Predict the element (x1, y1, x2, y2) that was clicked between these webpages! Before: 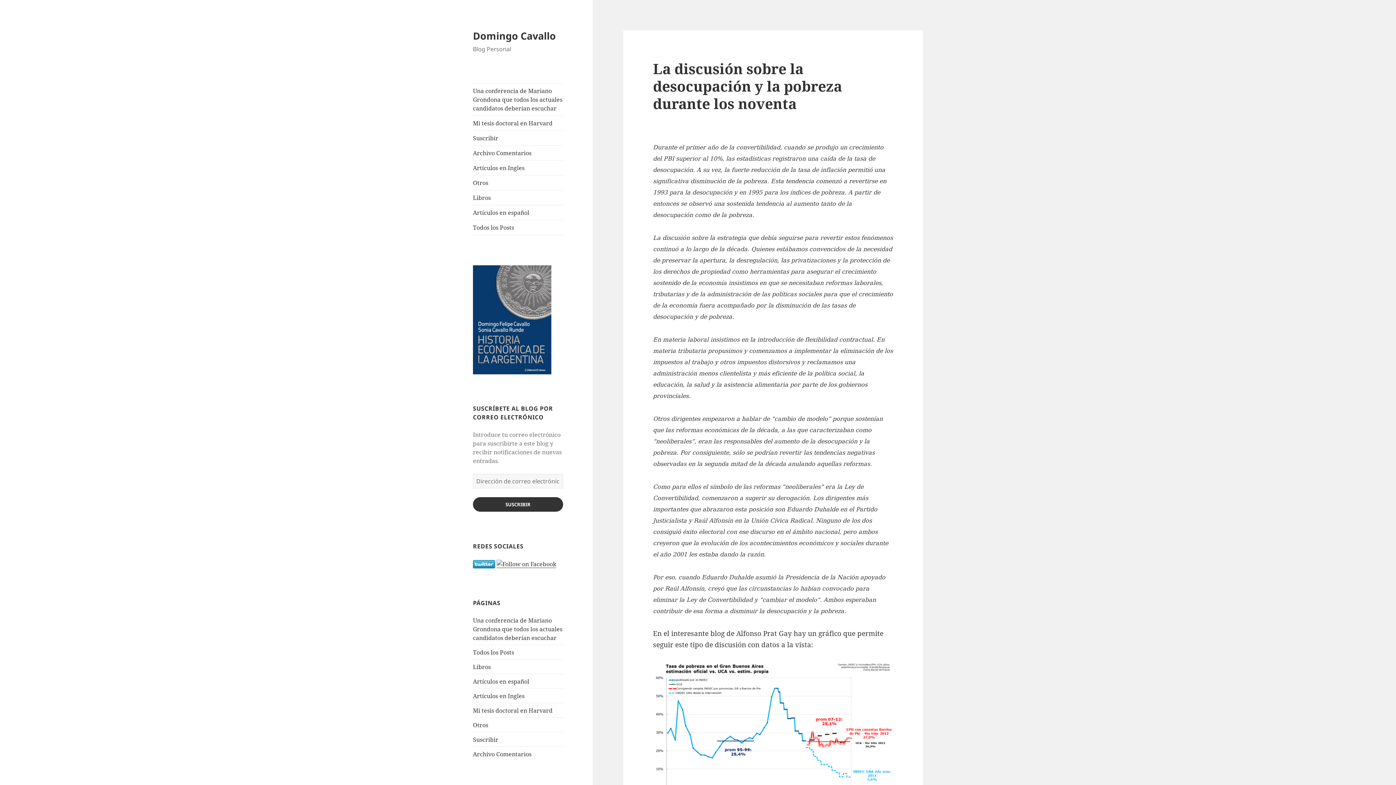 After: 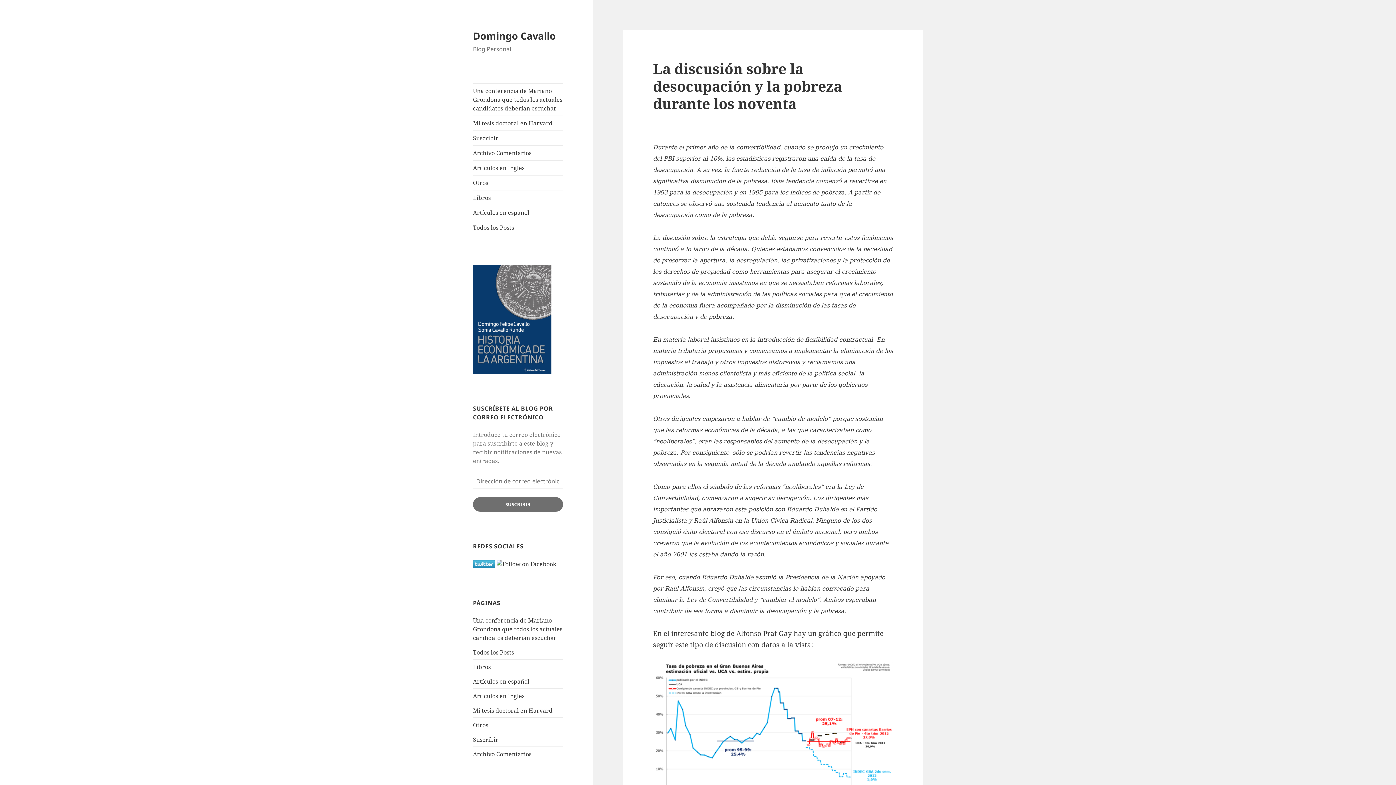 Action: bbox: (473, 497, 563, 512) label: SUSCRIBIR